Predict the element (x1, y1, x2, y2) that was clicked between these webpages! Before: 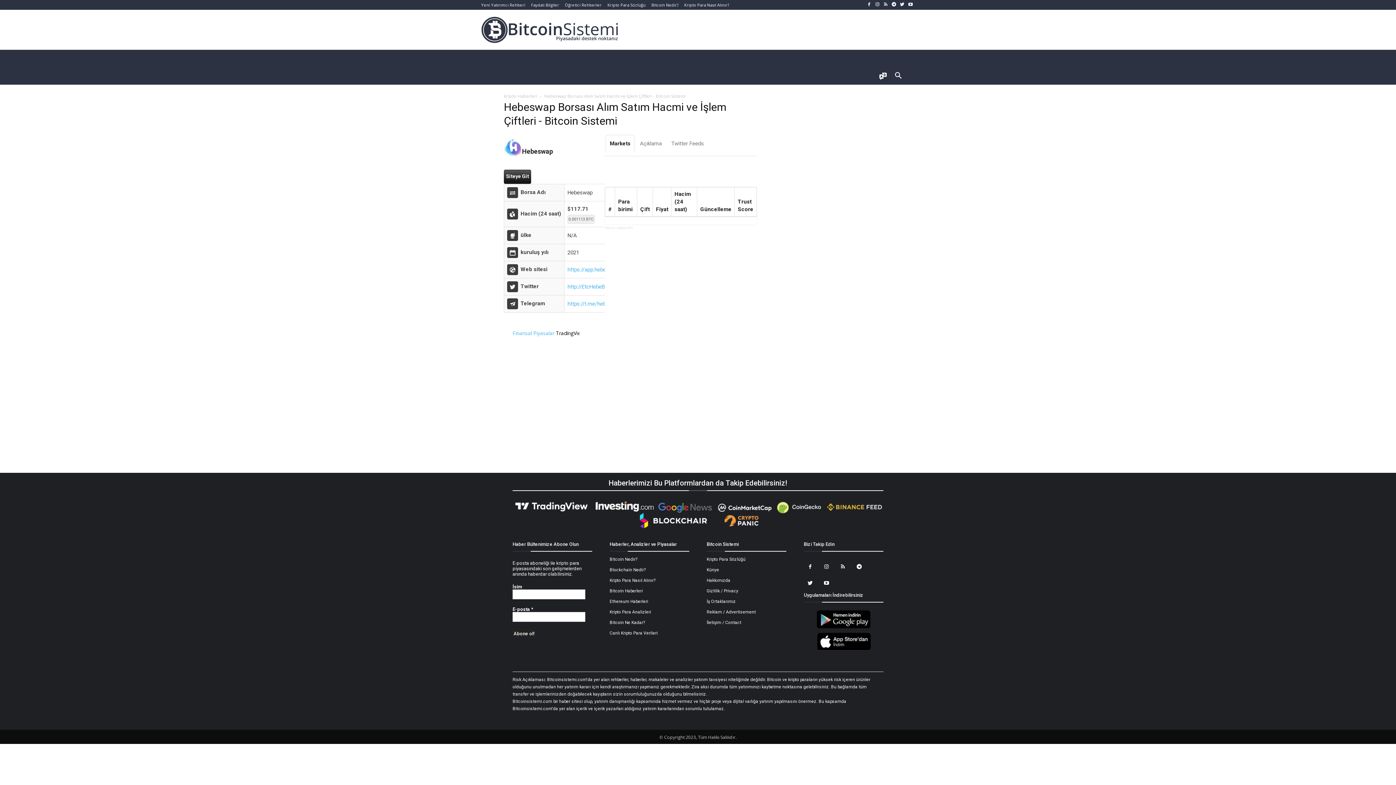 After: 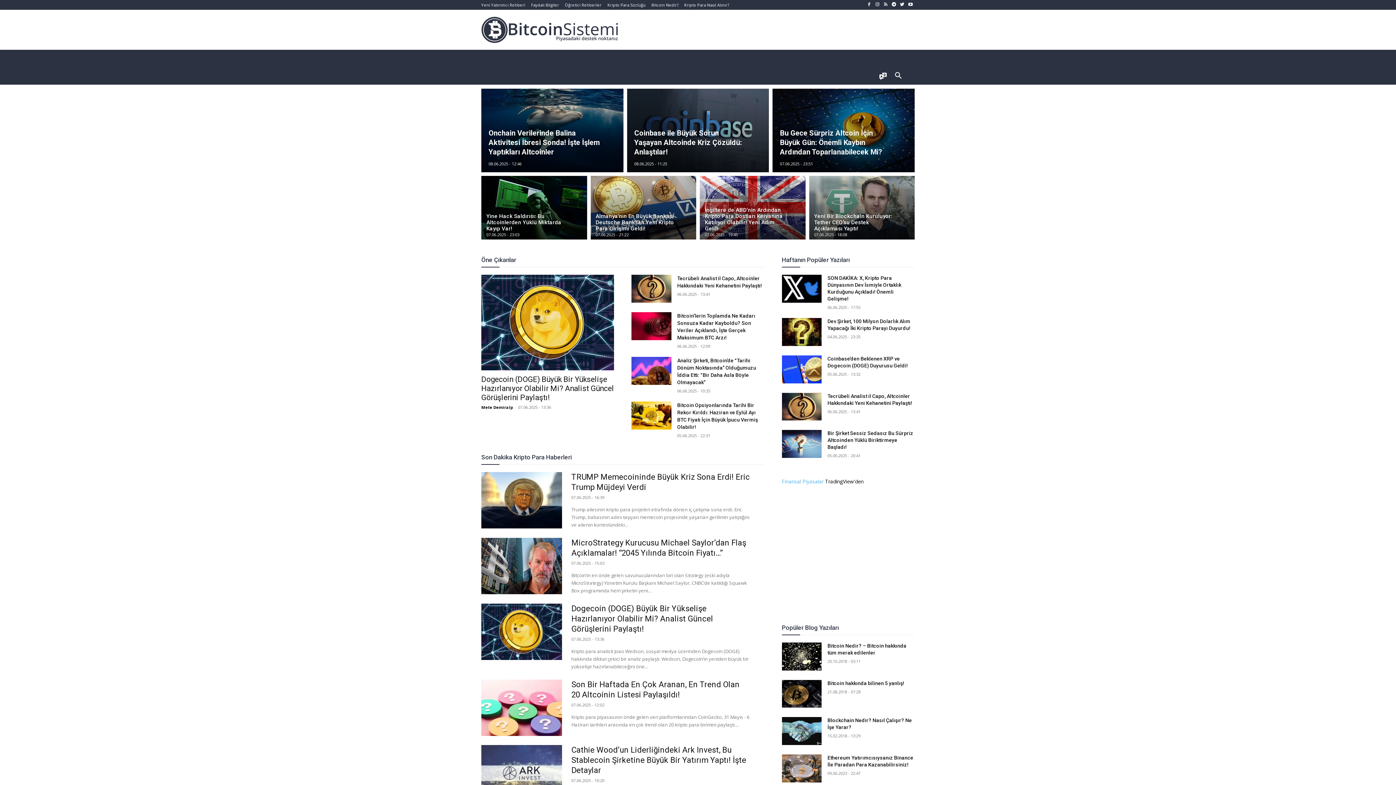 Action: bbox: (504, 93, 537, 99) label: Kripto Haberleri